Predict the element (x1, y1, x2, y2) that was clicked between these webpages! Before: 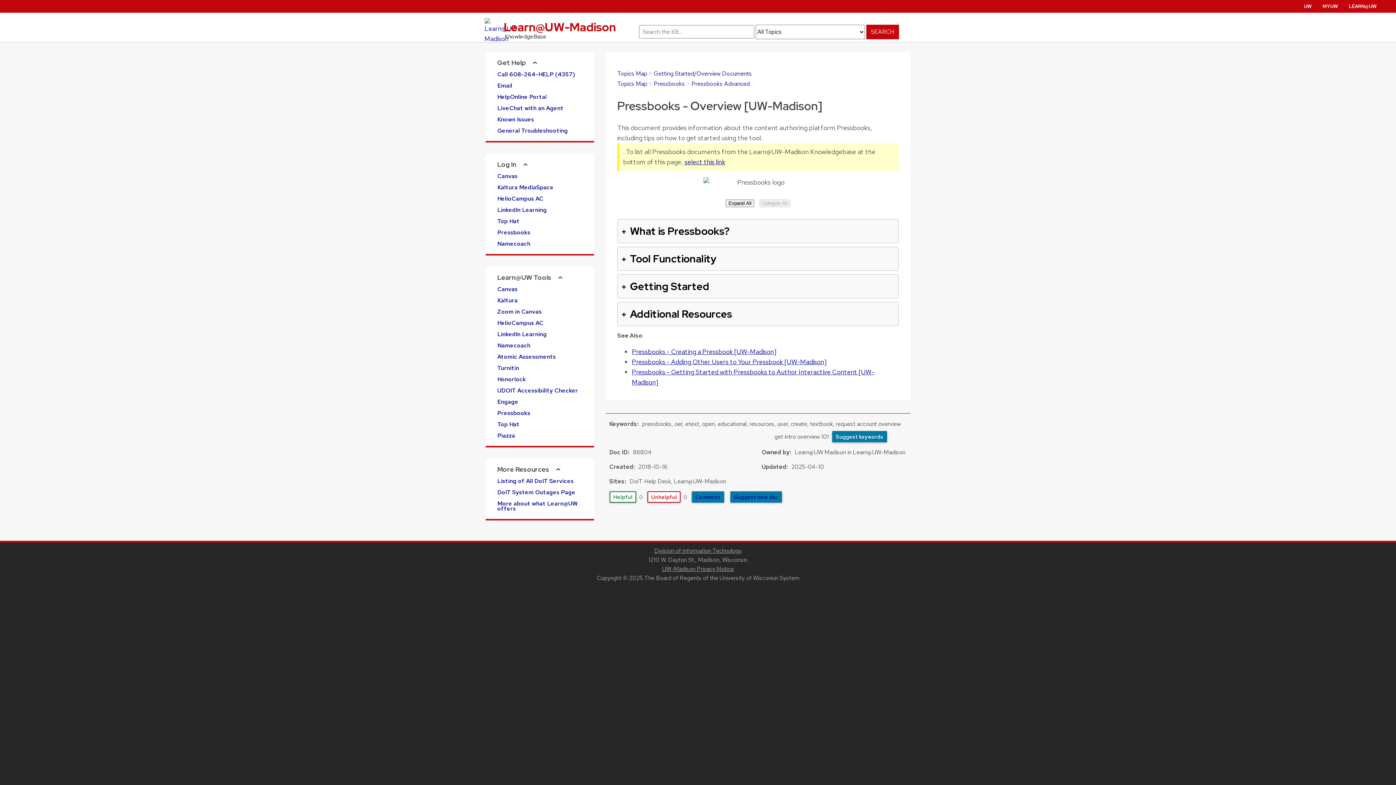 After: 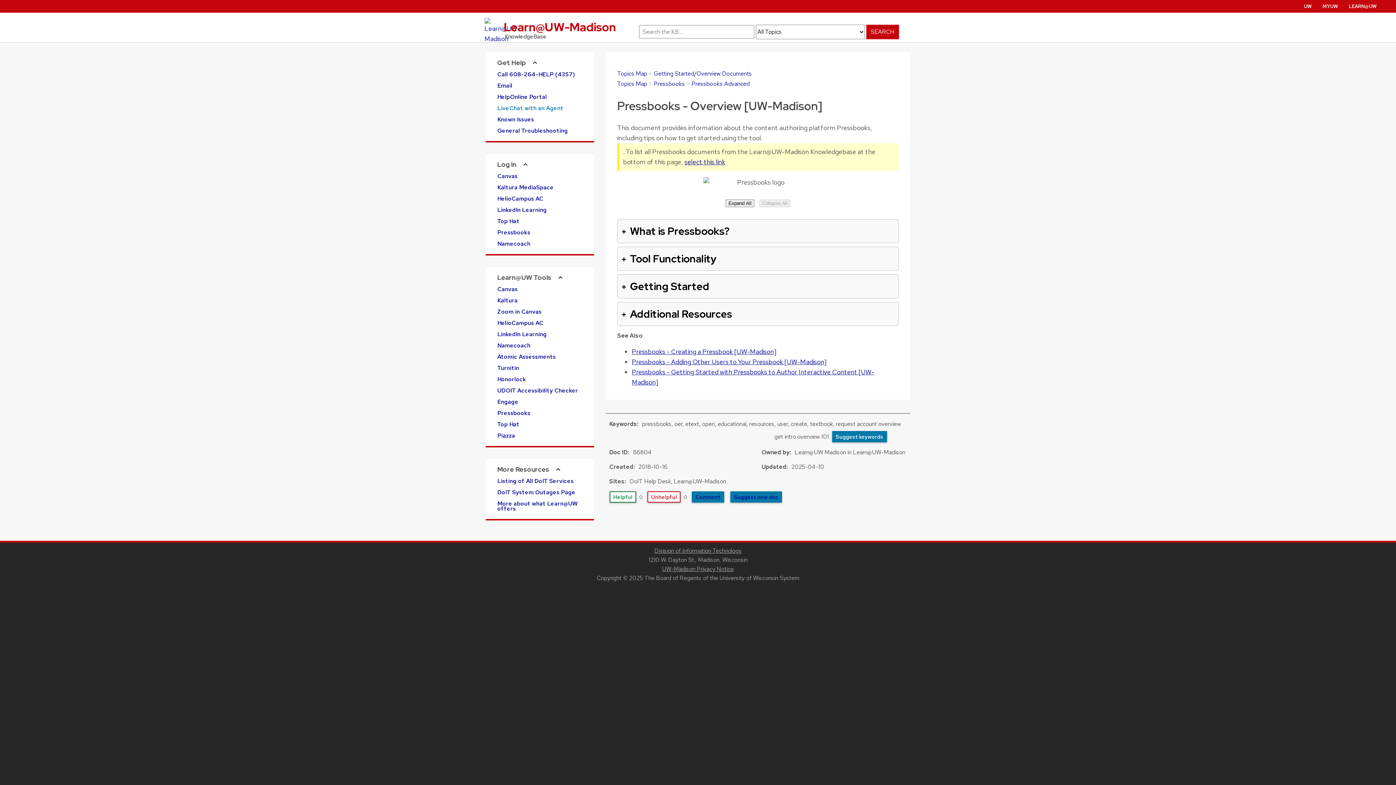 Action: bbox: (497, 105, 582, 111) label: LiveChat with an Agent